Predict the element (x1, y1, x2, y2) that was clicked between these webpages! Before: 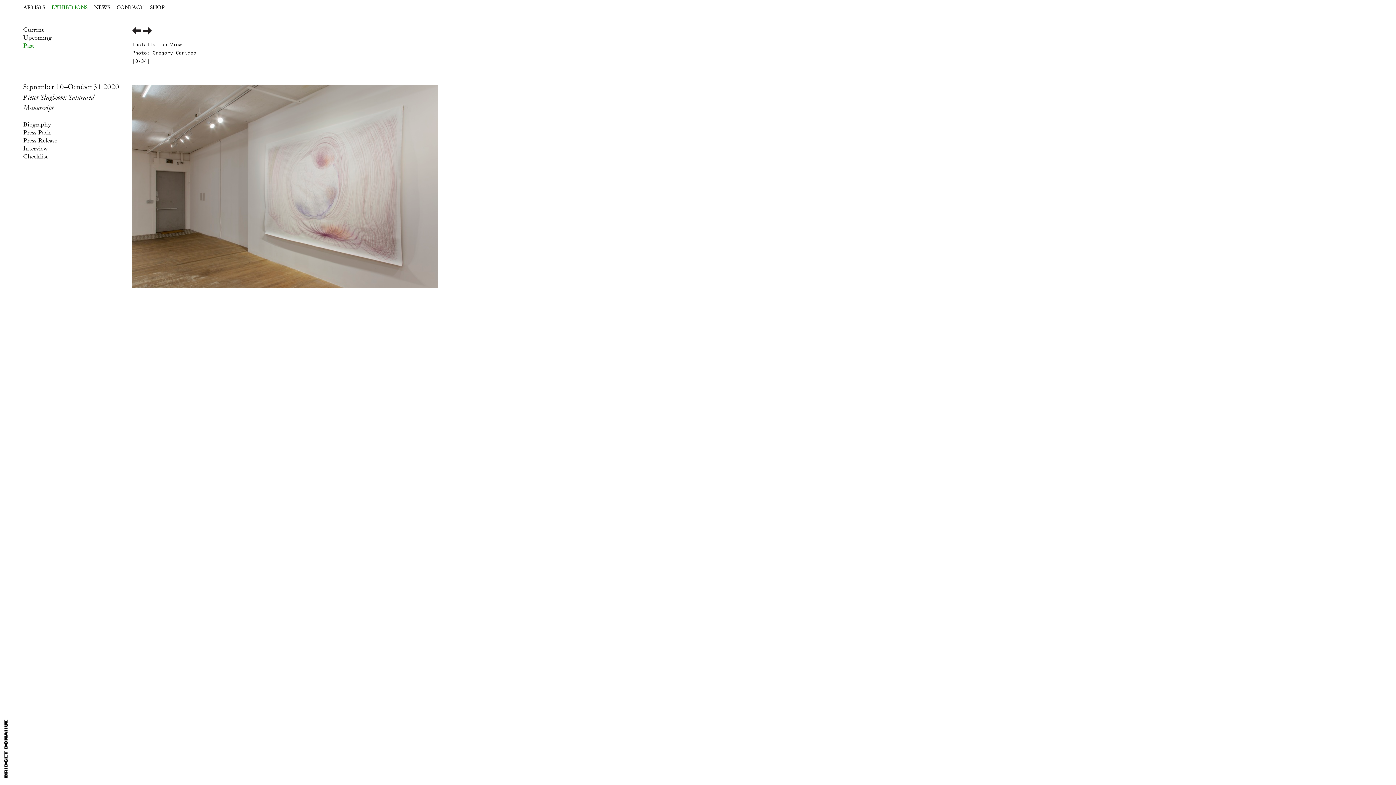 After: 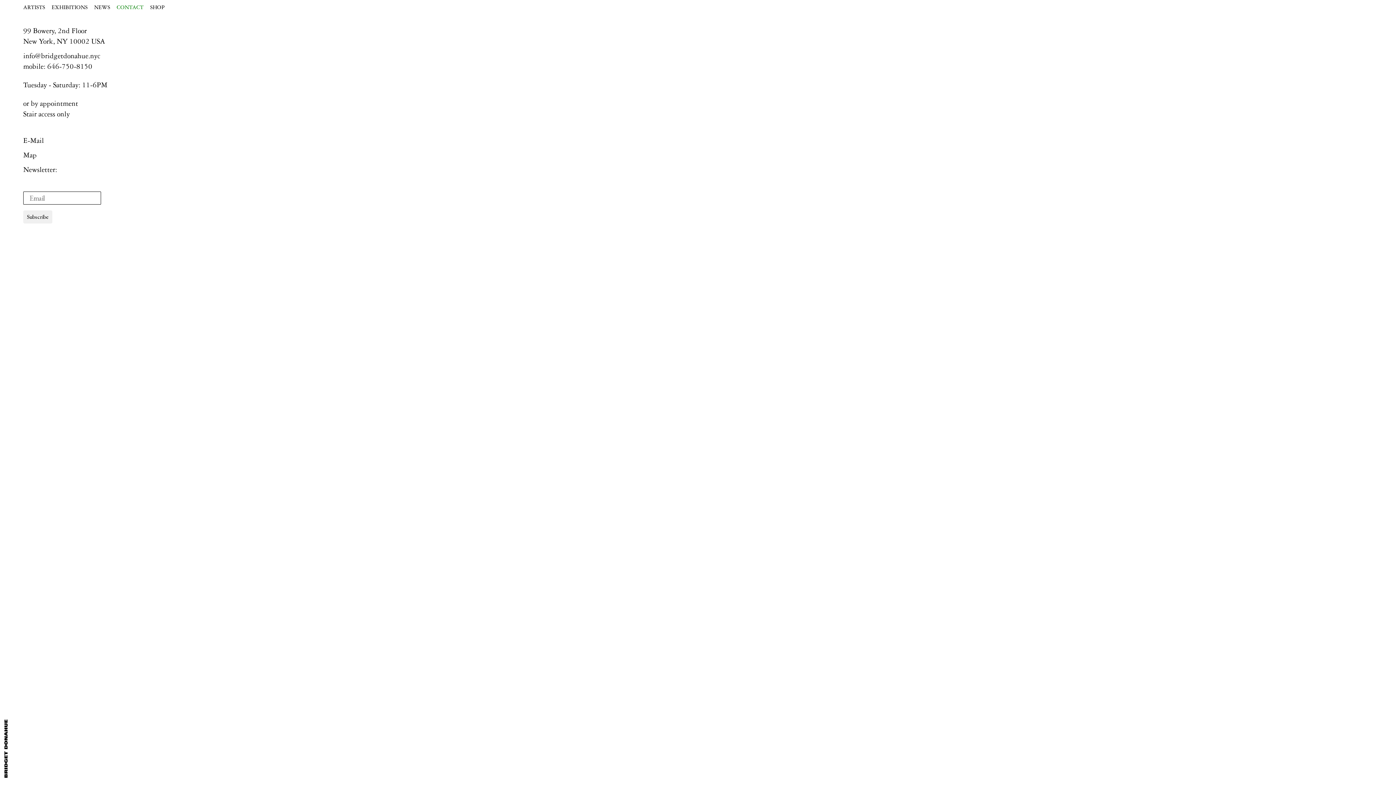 Action: label: CONTACT bbox: (116, 4, 143, 12)